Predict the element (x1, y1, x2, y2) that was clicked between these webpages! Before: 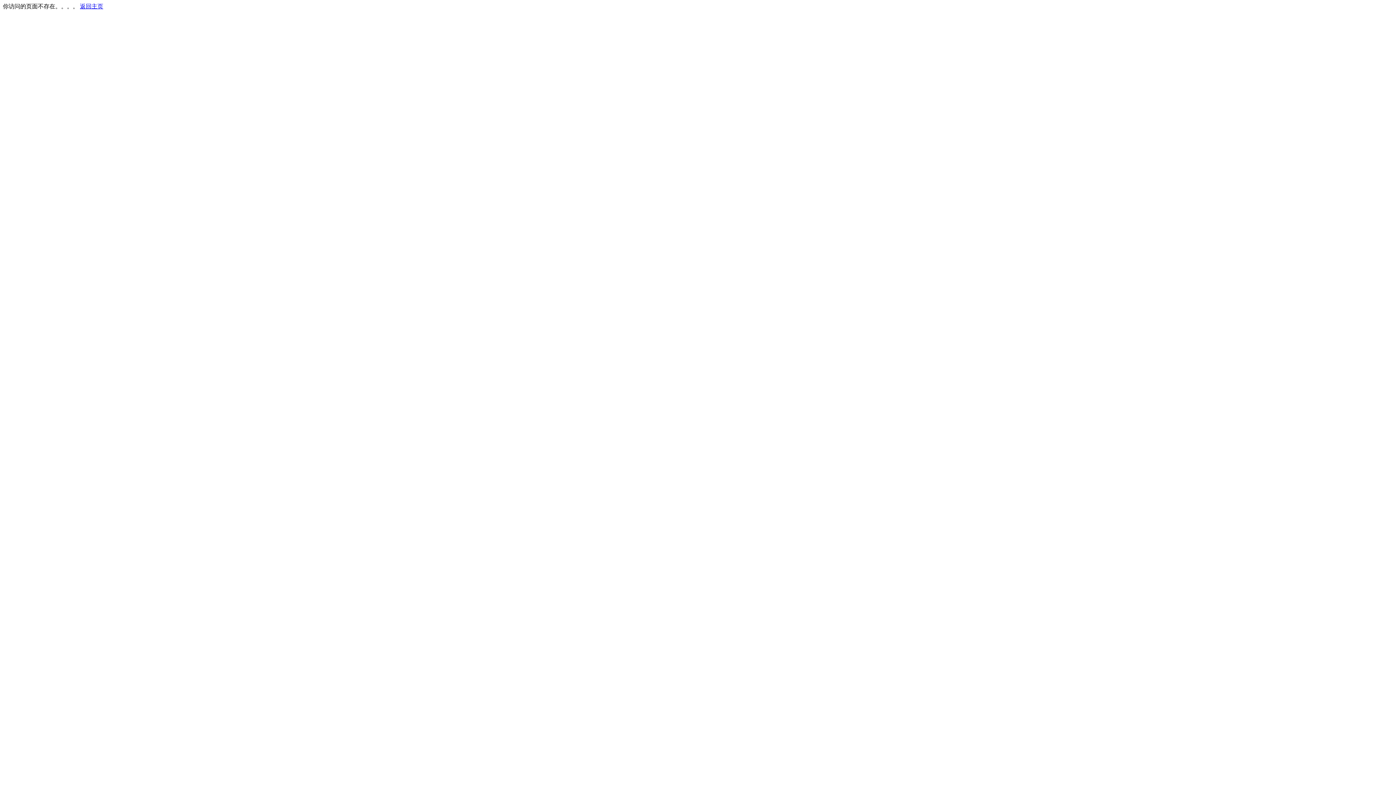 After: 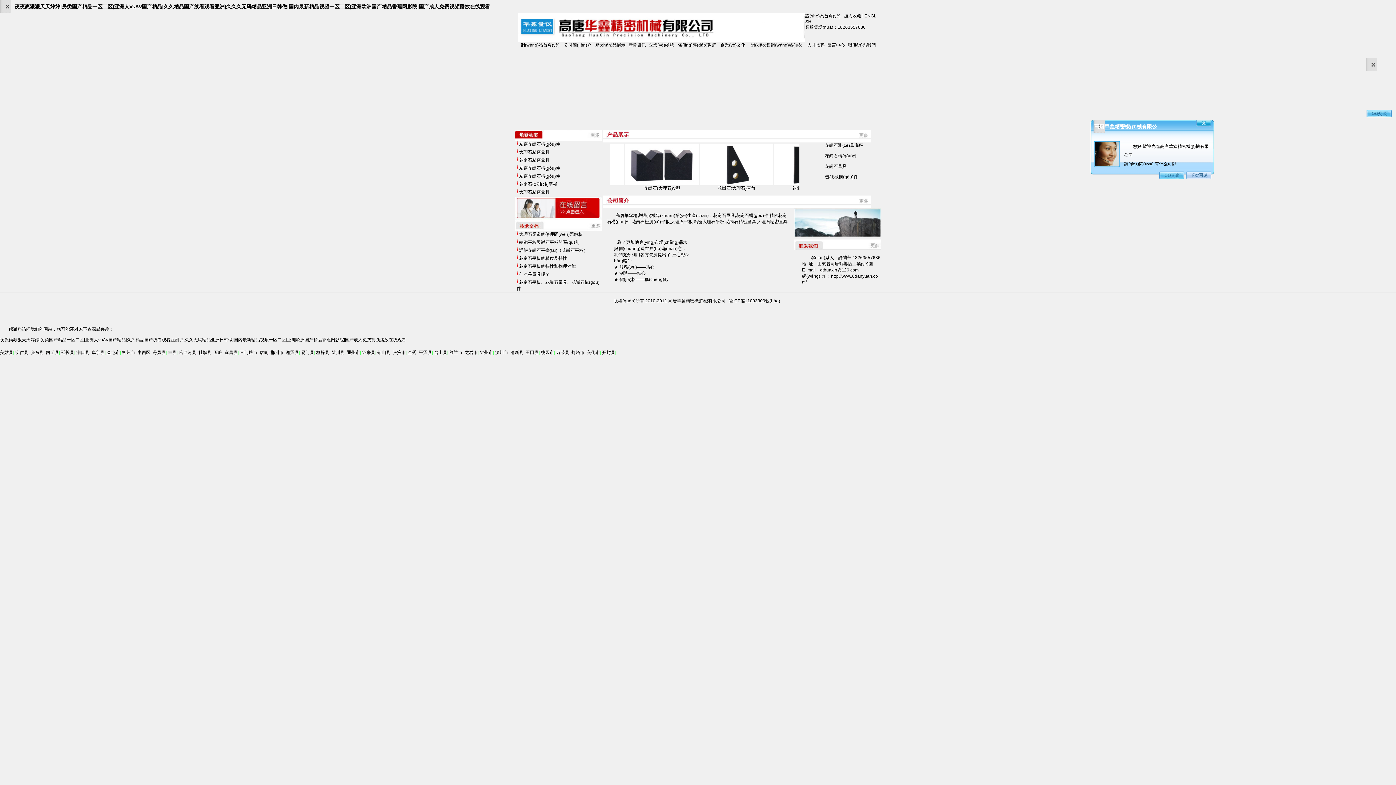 Action: bbox: (80, 3, 103, 9) label: 返回主页